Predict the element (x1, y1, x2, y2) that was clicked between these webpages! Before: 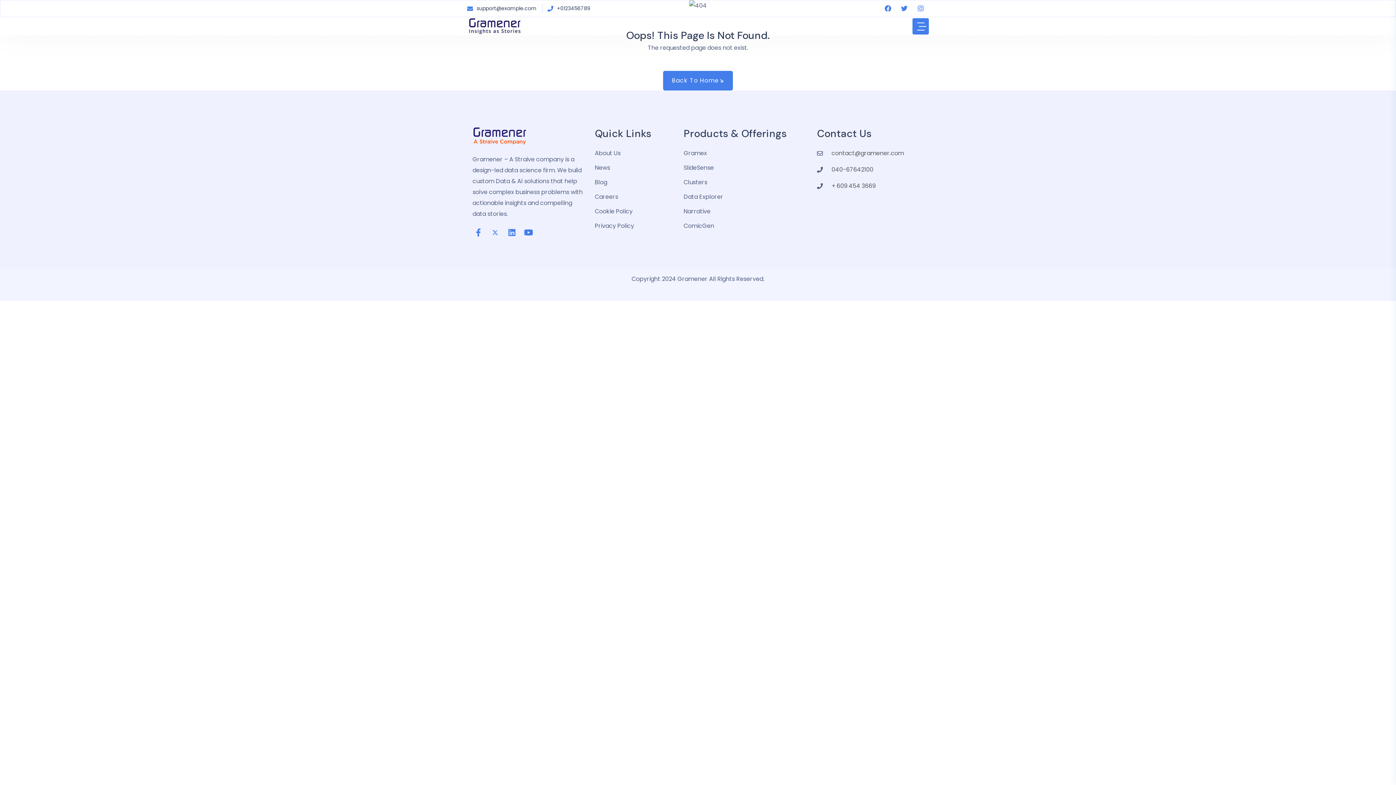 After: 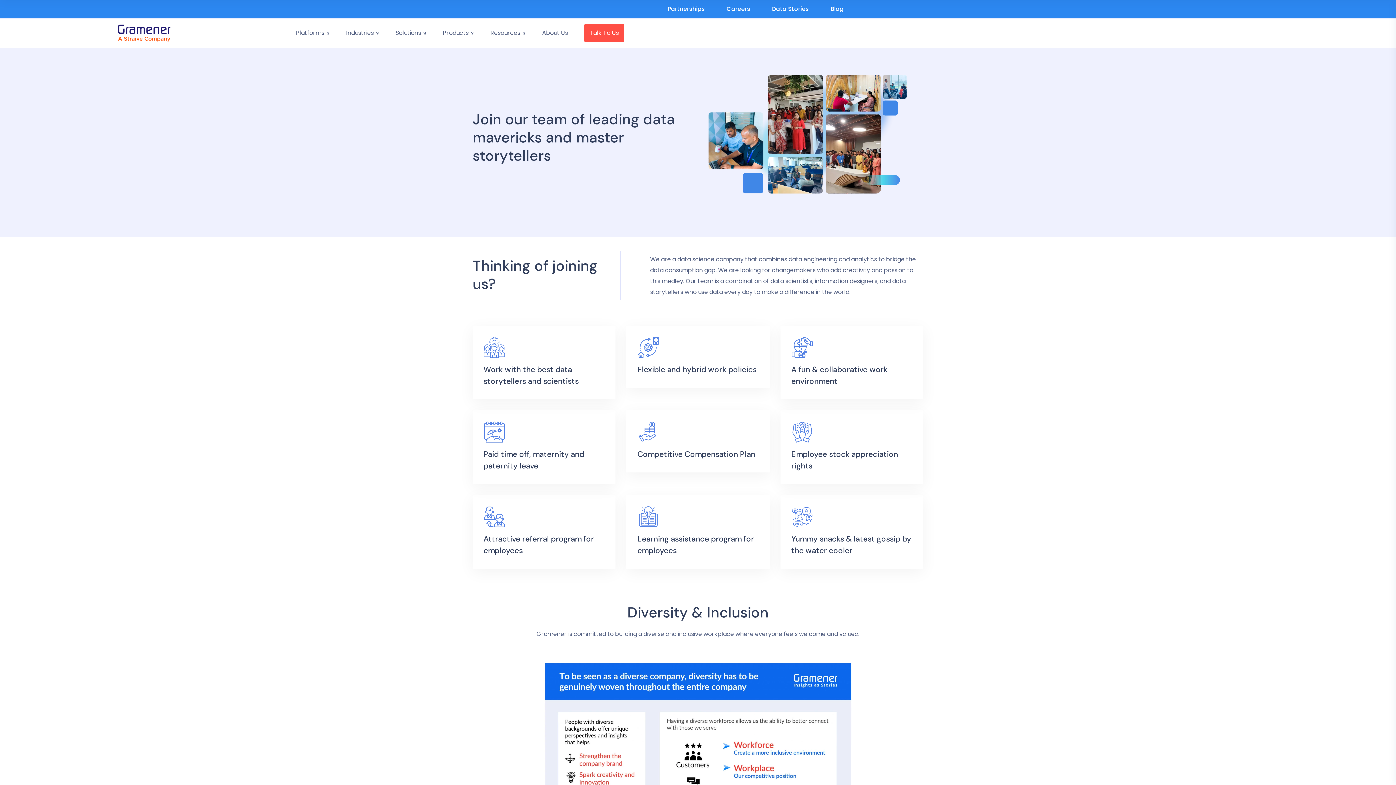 Action: label: Careers bbox: (594, 191, 672, 202)